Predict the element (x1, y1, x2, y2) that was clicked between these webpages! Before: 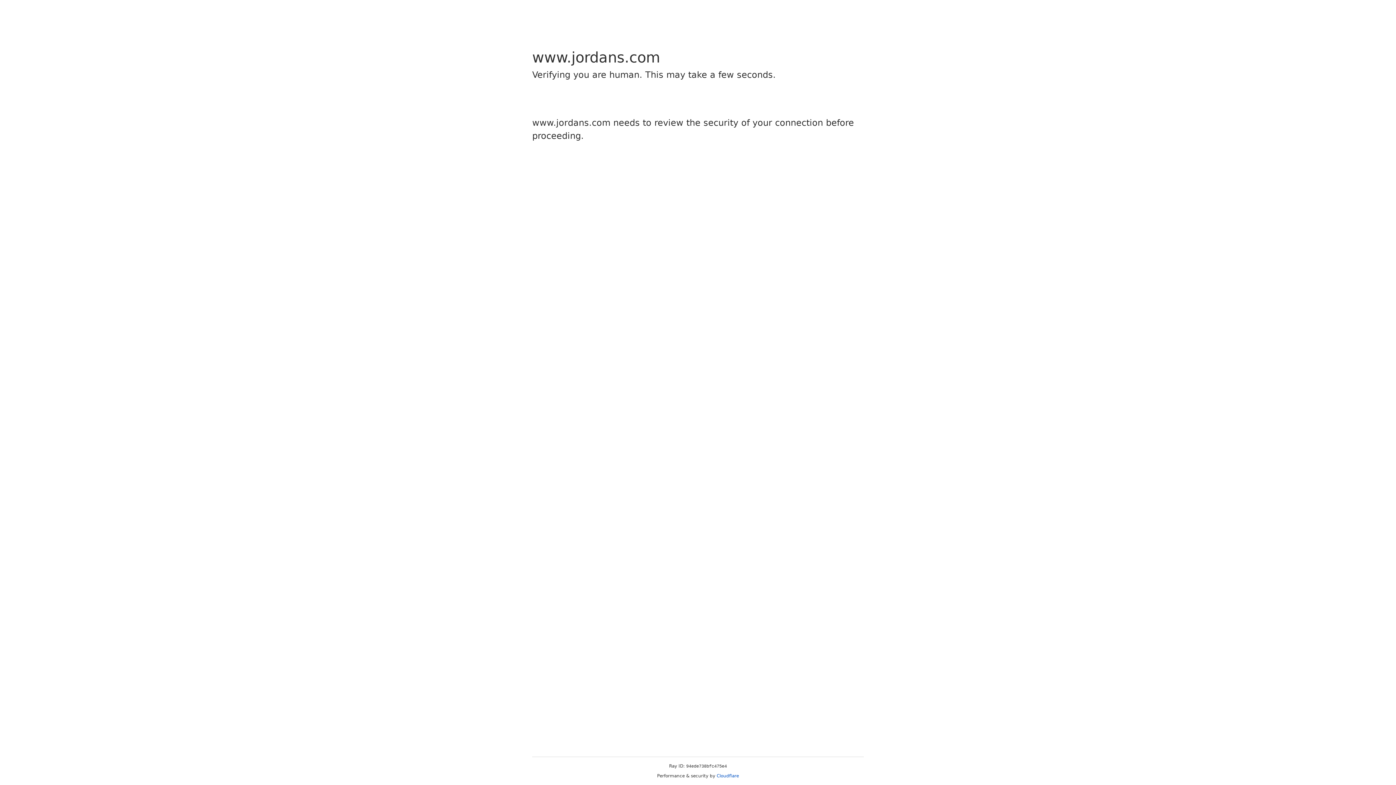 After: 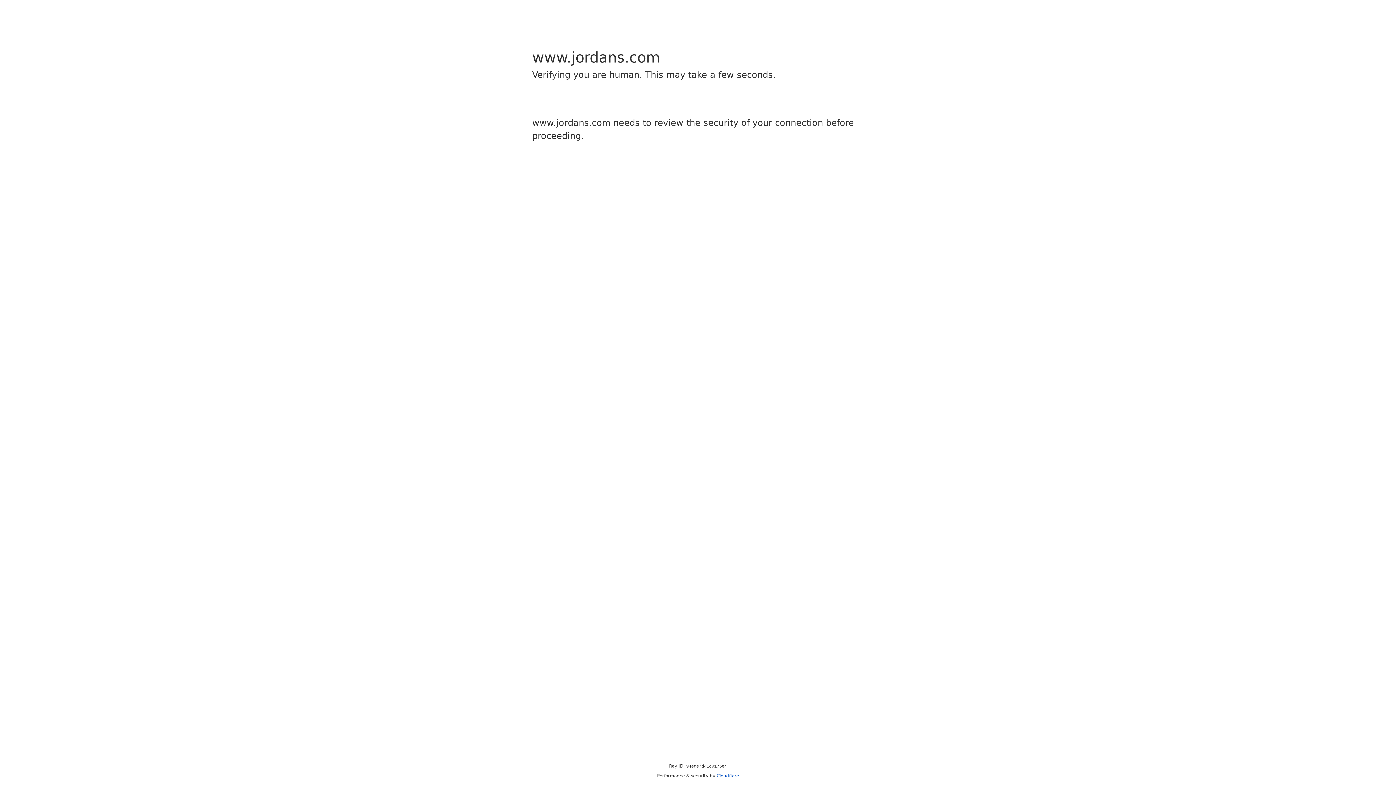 Action: label: Cloudflare bbox: (716, 773, 739, 778)